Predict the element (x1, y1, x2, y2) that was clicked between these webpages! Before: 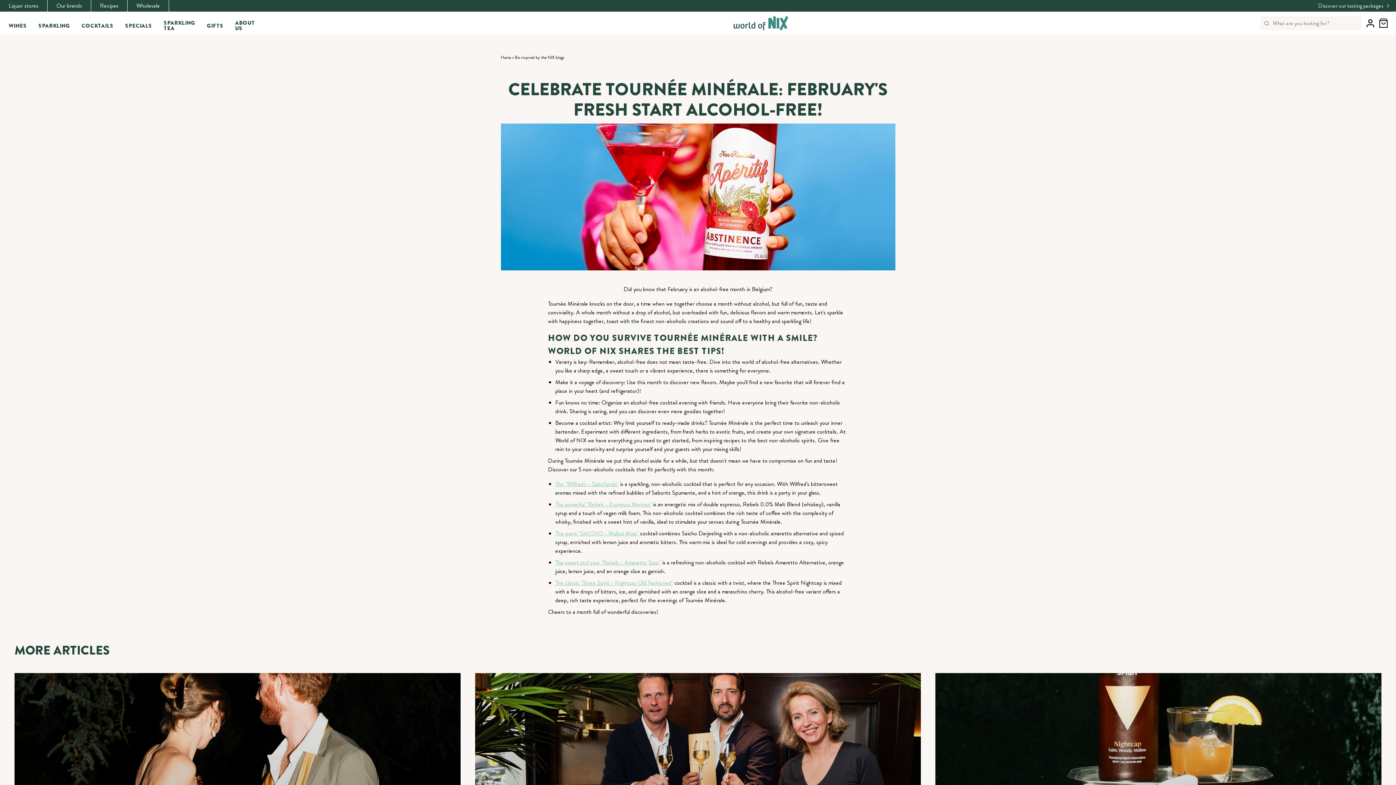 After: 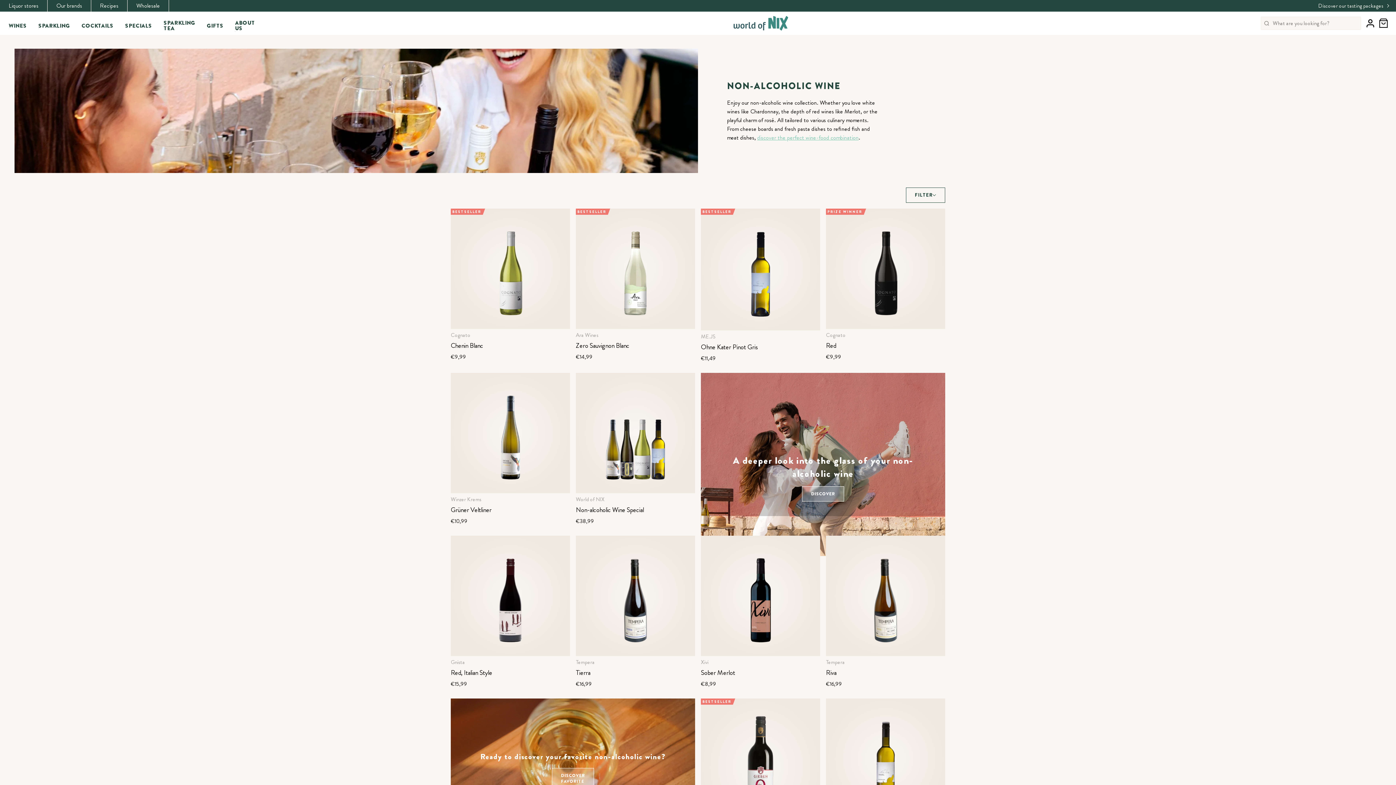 Action: bbox: (8, 23, 26, 29) label: WINES